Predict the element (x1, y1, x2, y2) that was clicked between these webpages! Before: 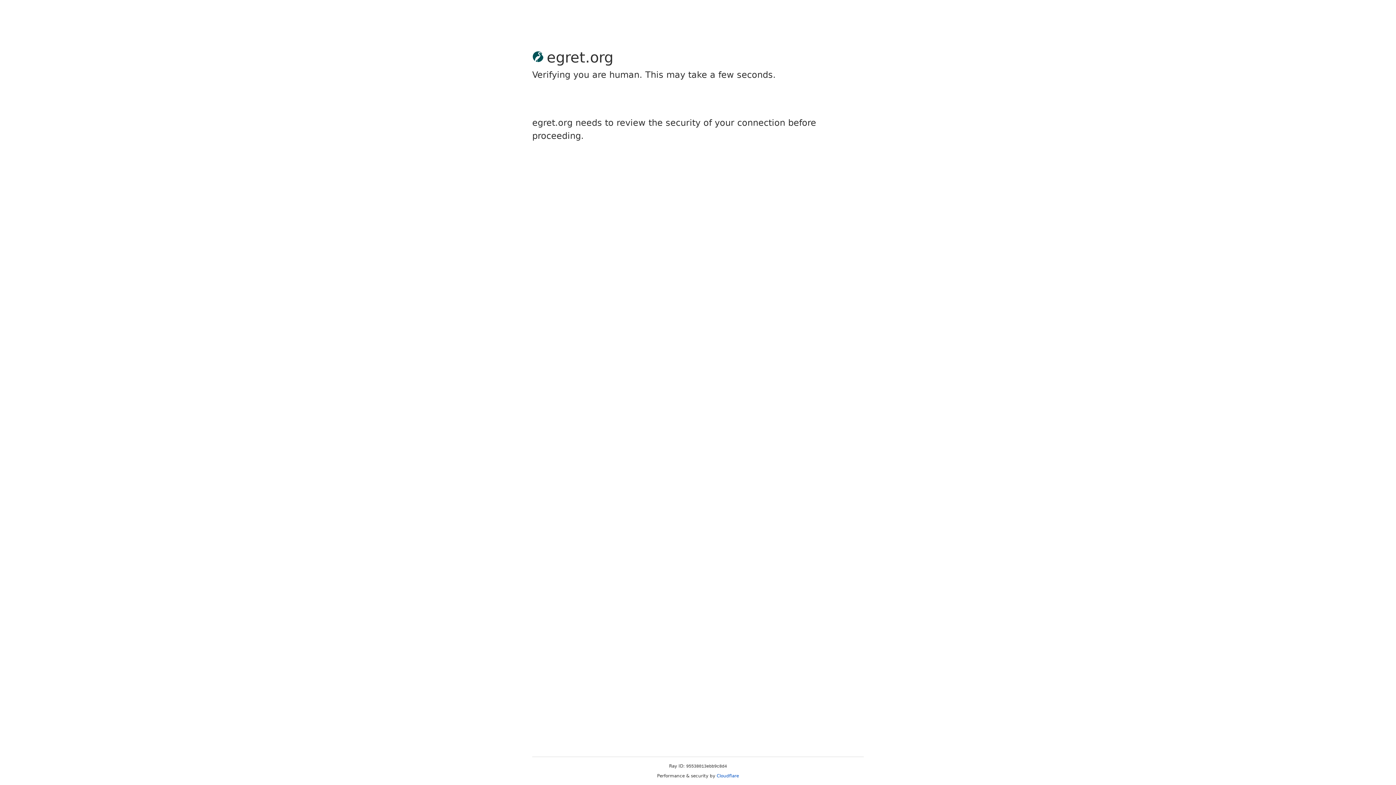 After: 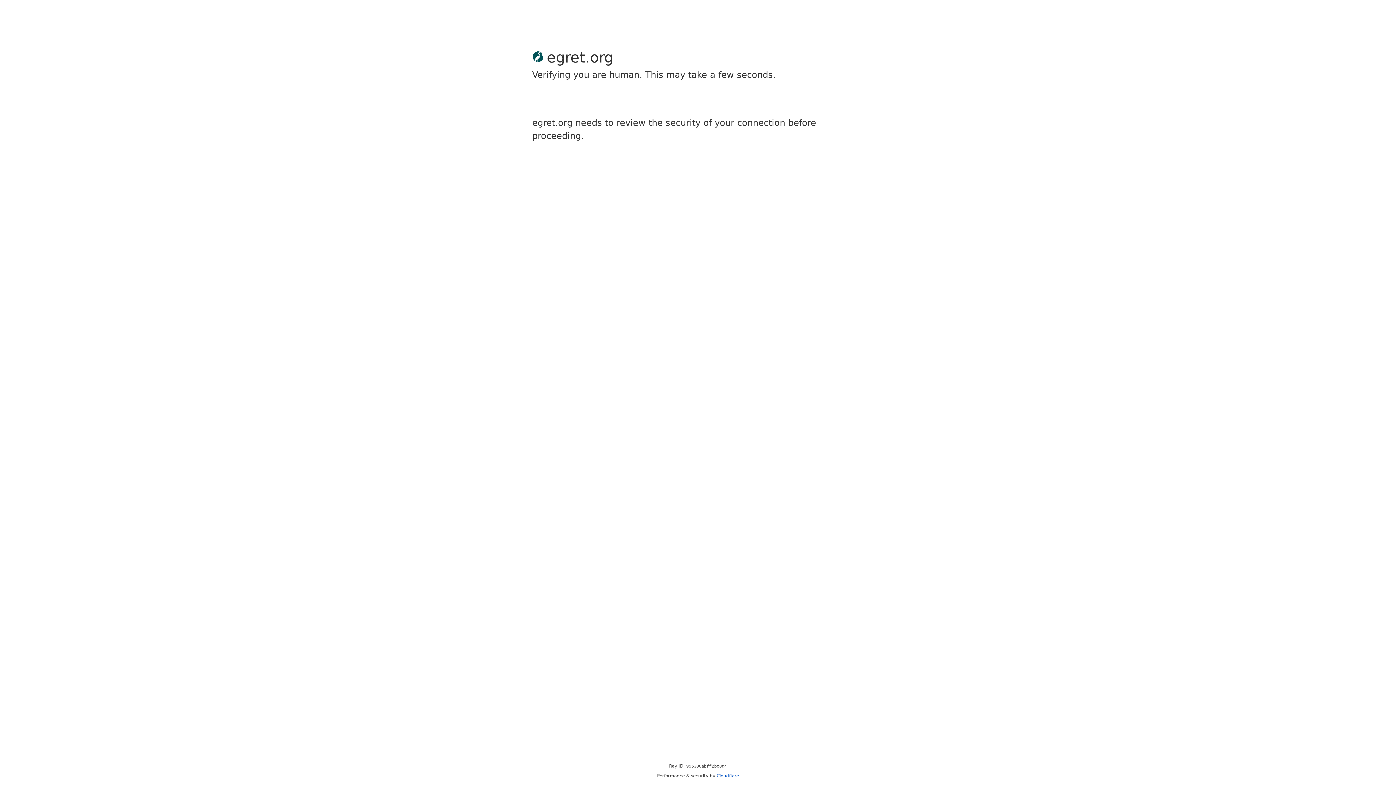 Action: bbox: (716, 773, 739, 778) label: Cloudflare